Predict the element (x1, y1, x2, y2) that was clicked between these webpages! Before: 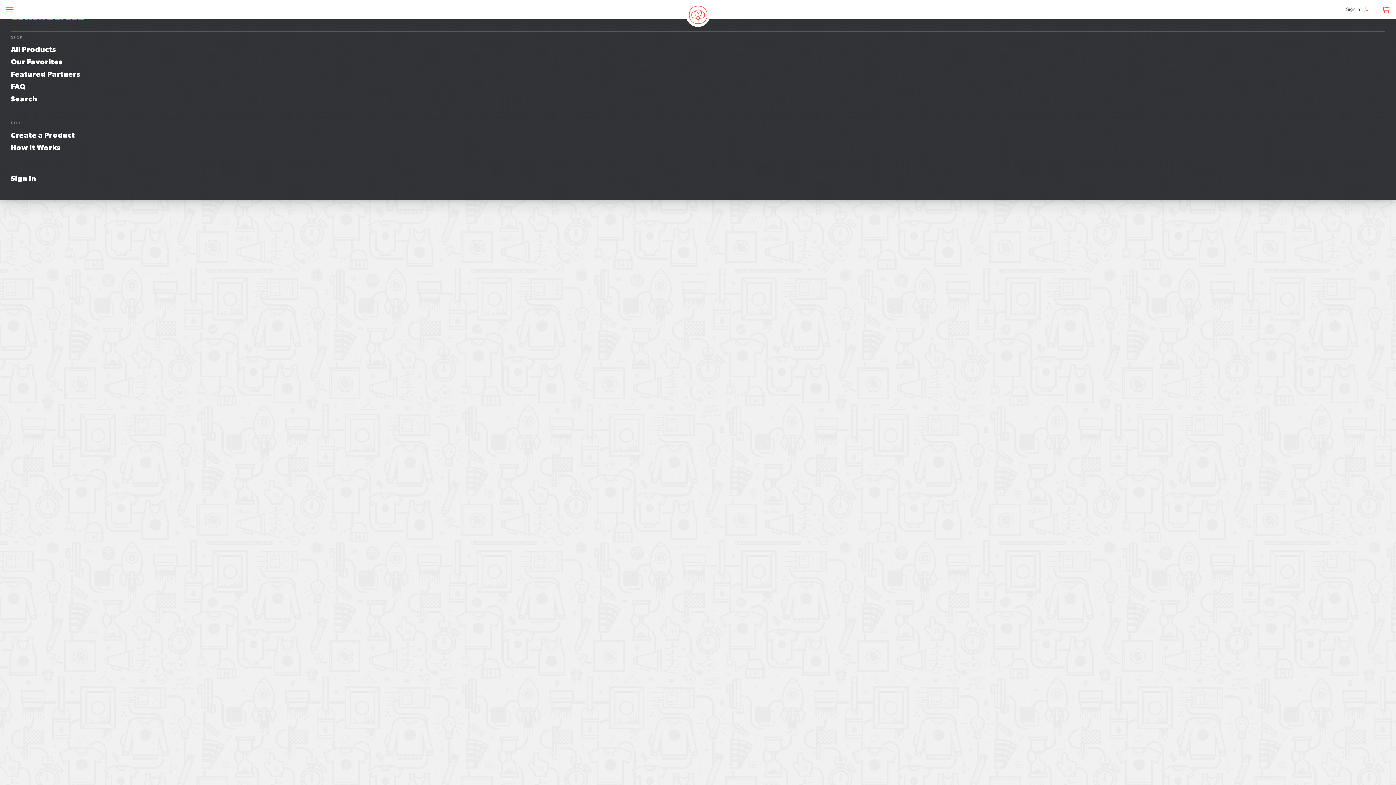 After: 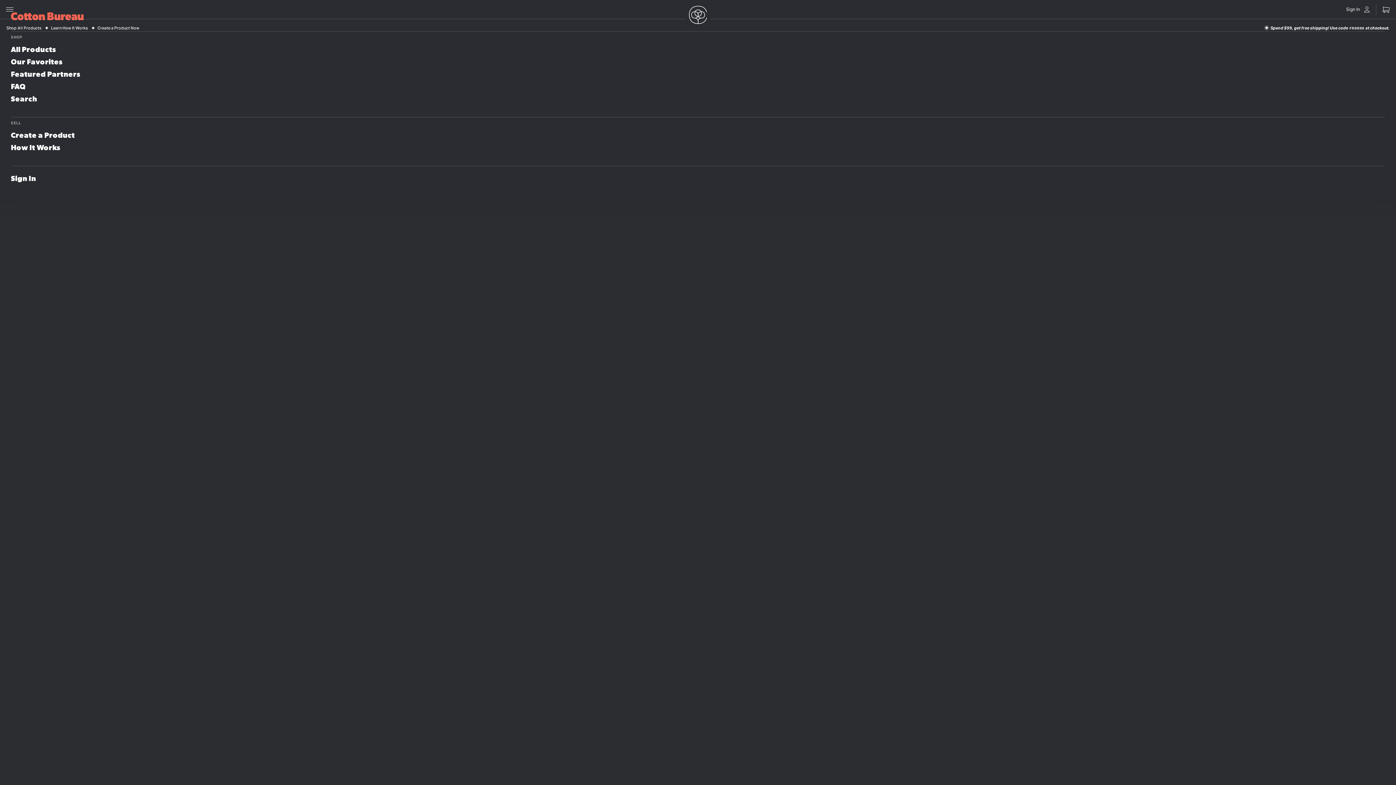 Action: label: Our Favorites bbox: (10, 55, 62, 68)